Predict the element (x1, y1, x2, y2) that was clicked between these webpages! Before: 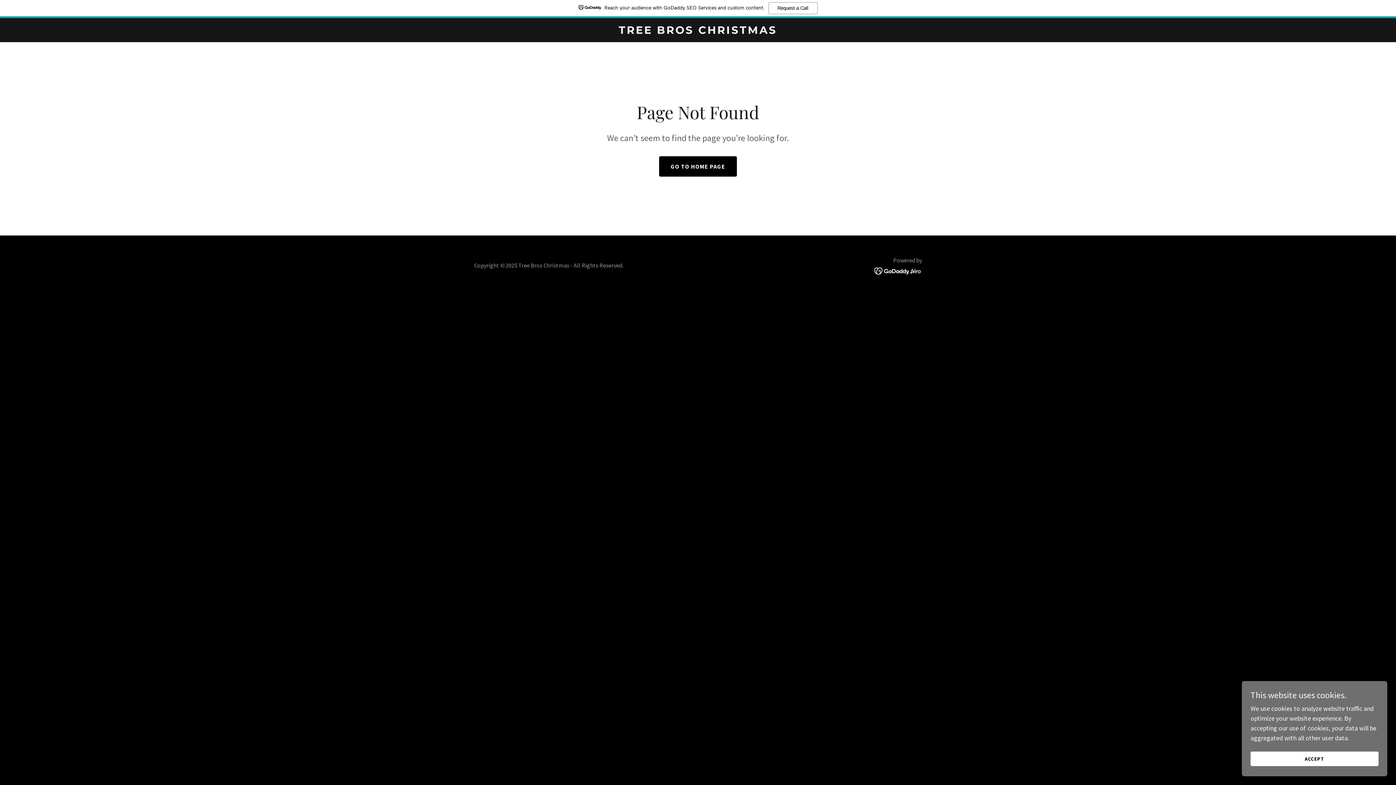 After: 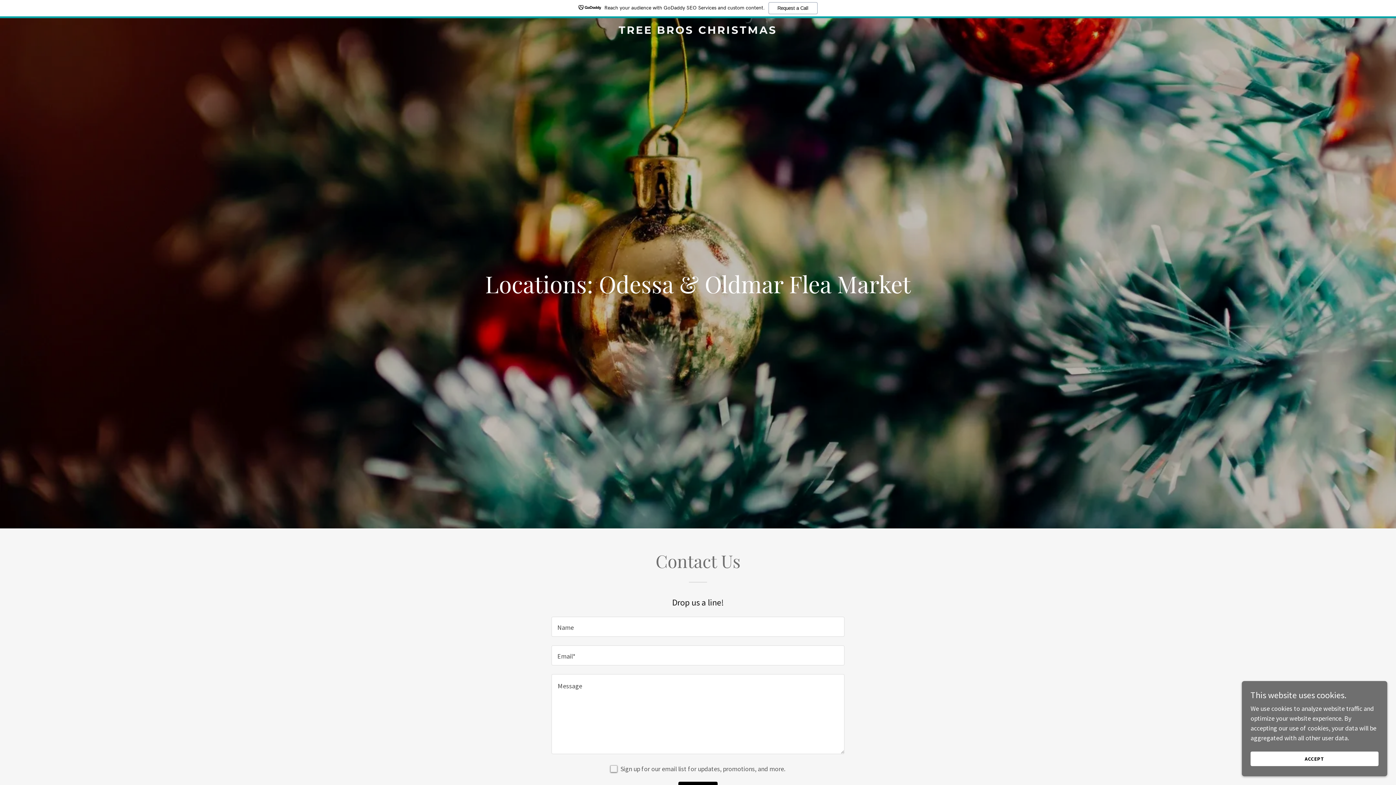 Action: label: GO TO HOME PAGE bbox: (659, 138, 737, 158)